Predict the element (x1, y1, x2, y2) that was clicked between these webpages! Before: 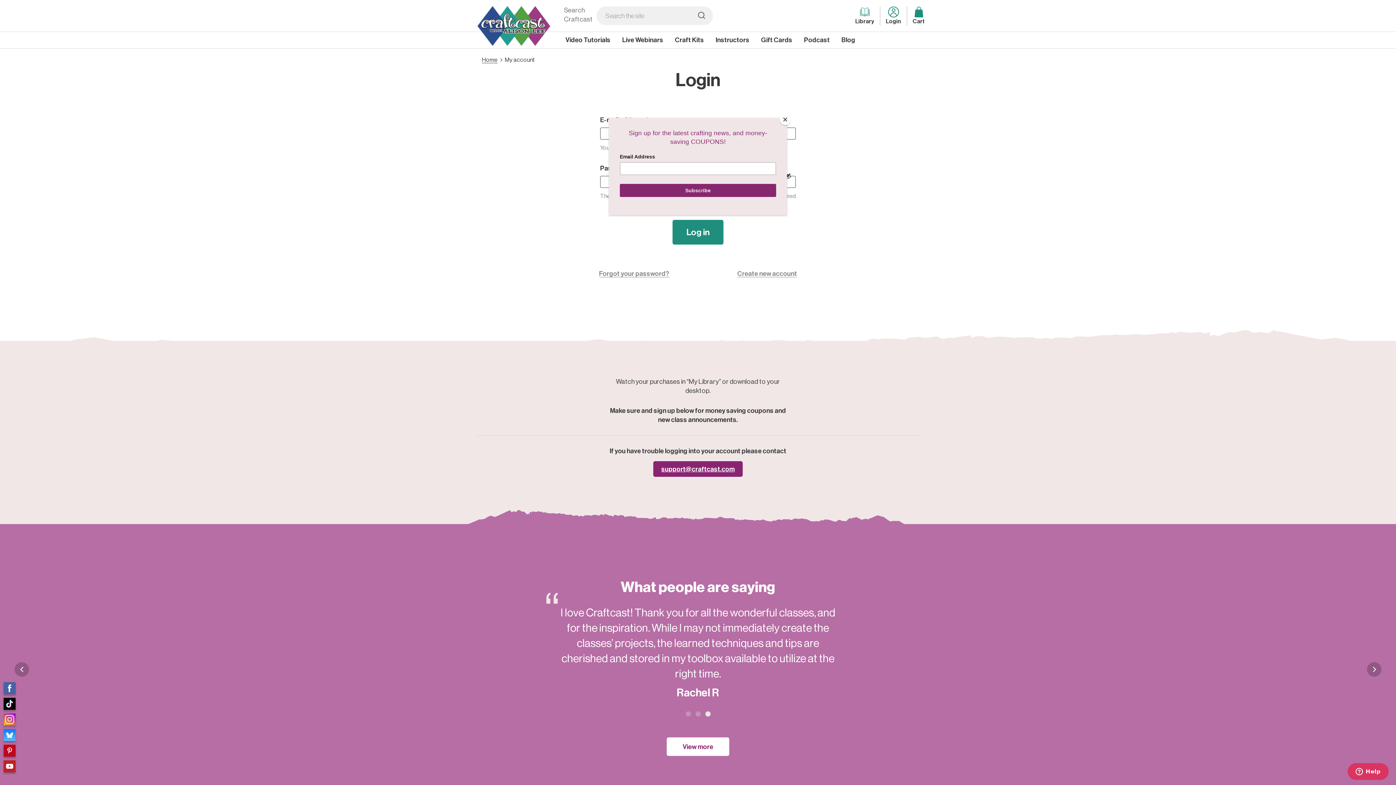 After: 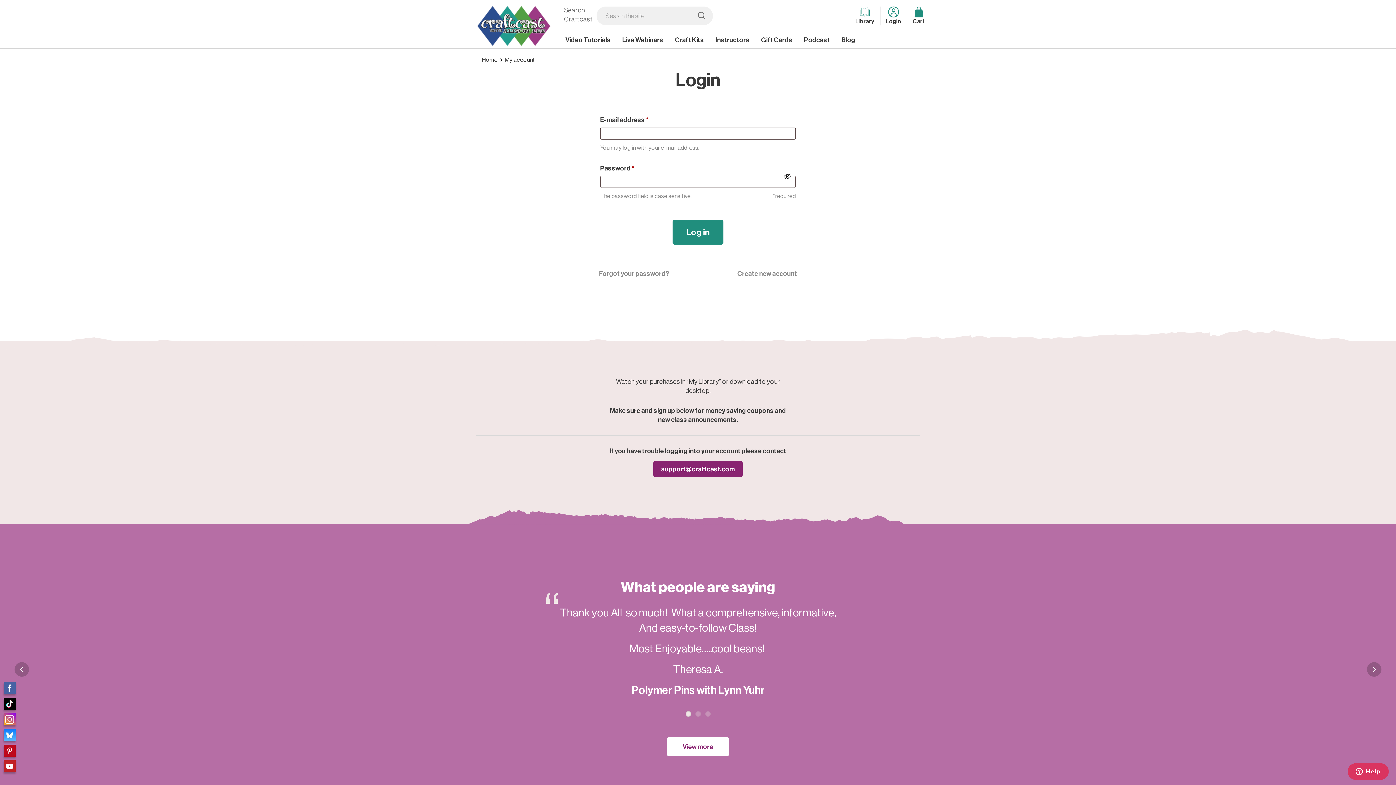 Action: label: Close bbox: (780, 114, 790, 125)